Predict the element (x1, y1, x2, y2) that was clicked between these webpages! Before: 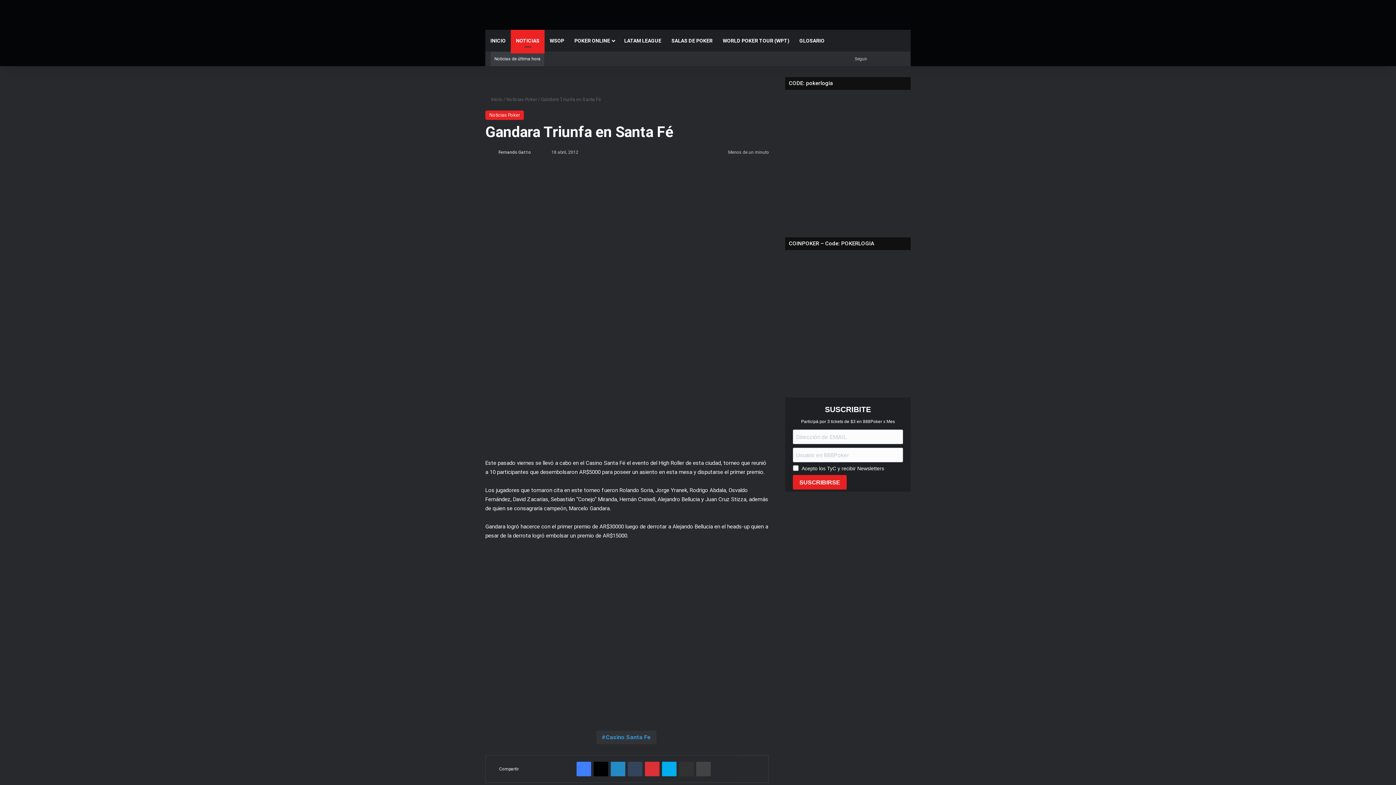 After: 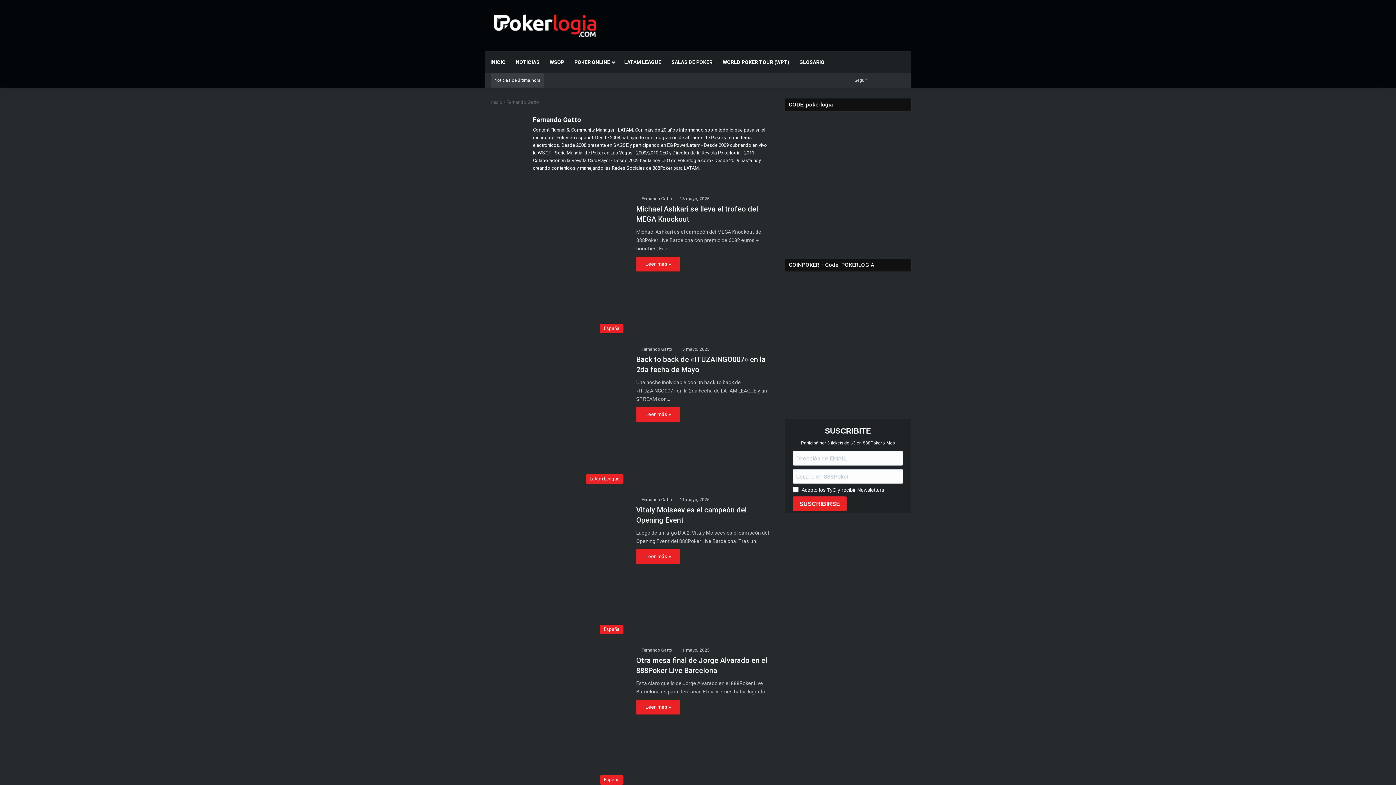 Action: label: Fernando Gatto bbox: (498, 149, 530, 154)